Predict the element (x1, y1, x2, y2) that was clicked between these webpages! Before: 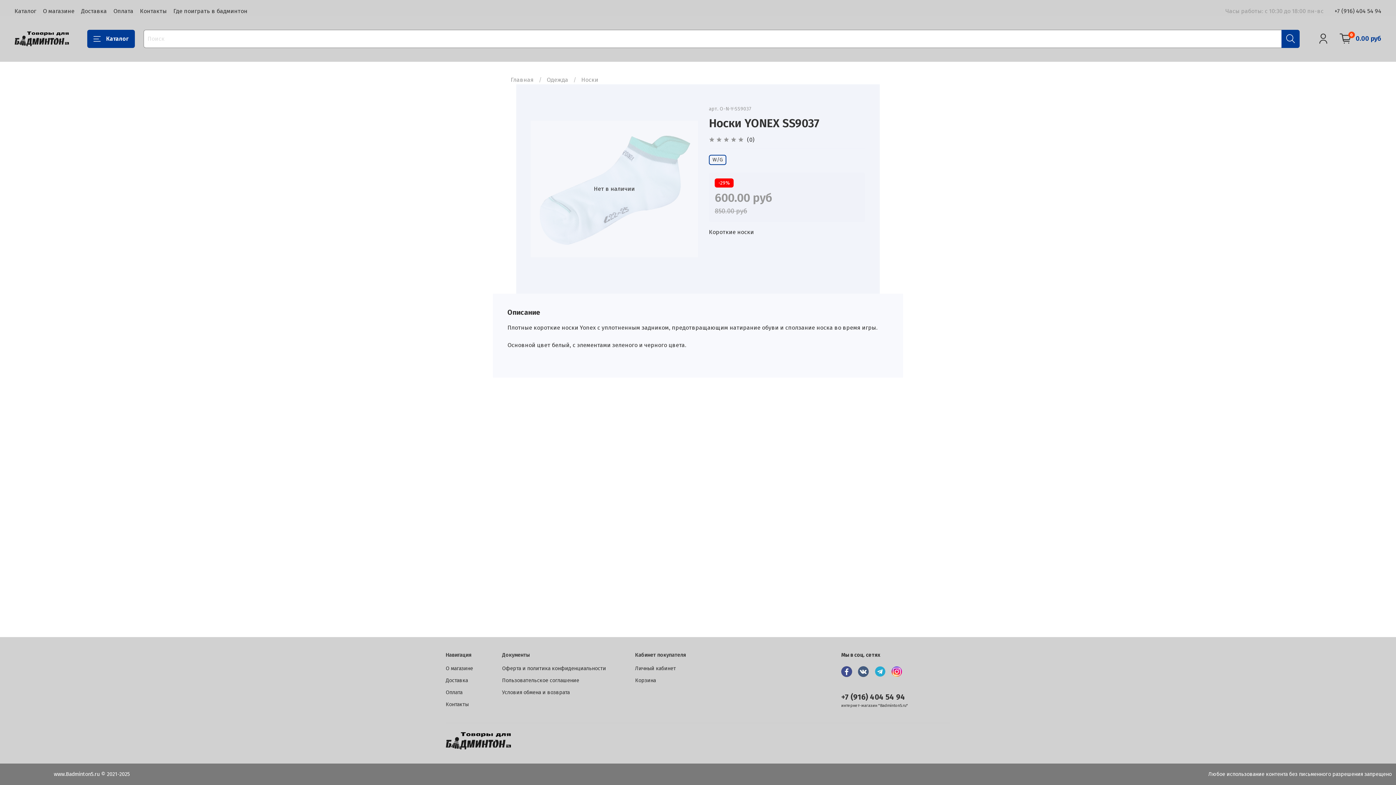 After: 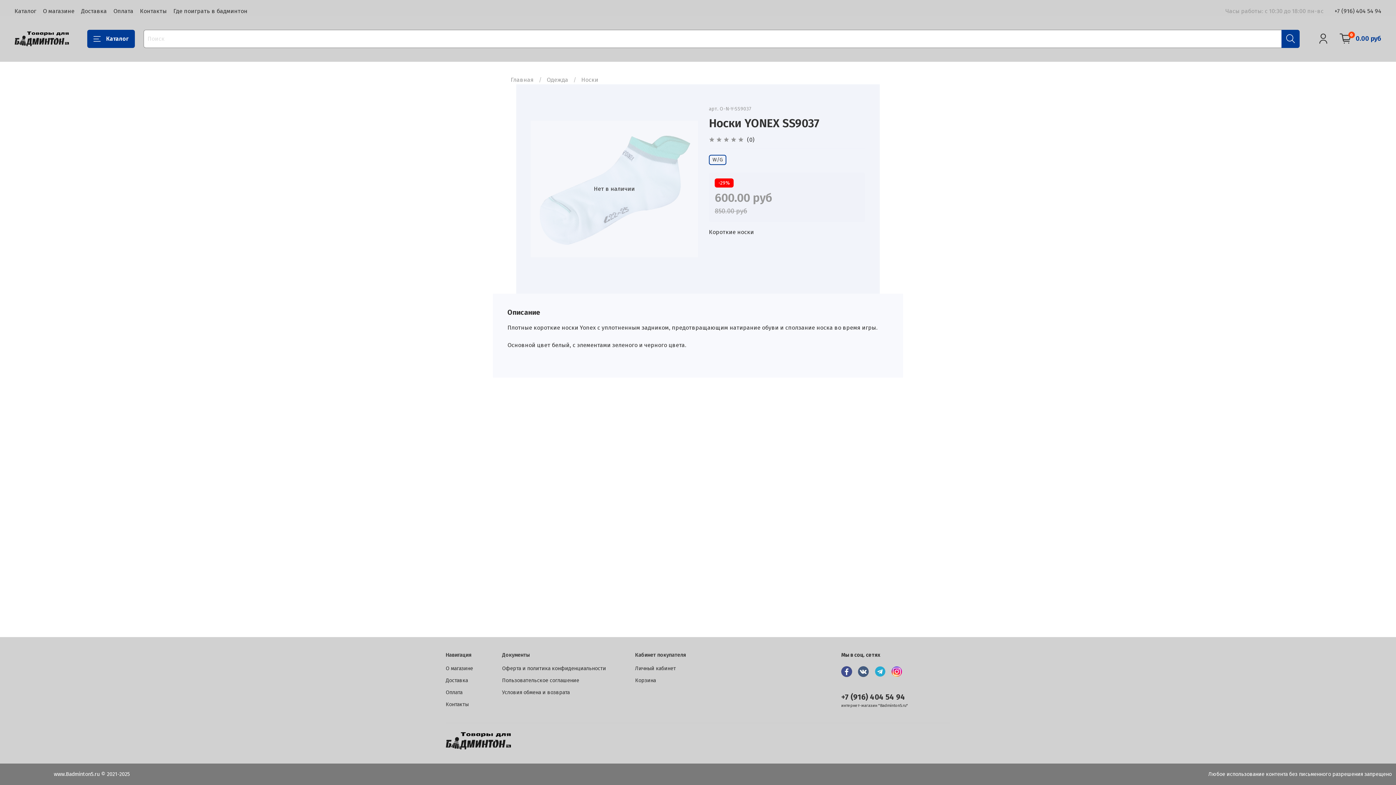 Action: label: +7 (916) 404 54 94 bbox: (841, 692, 905, 702)